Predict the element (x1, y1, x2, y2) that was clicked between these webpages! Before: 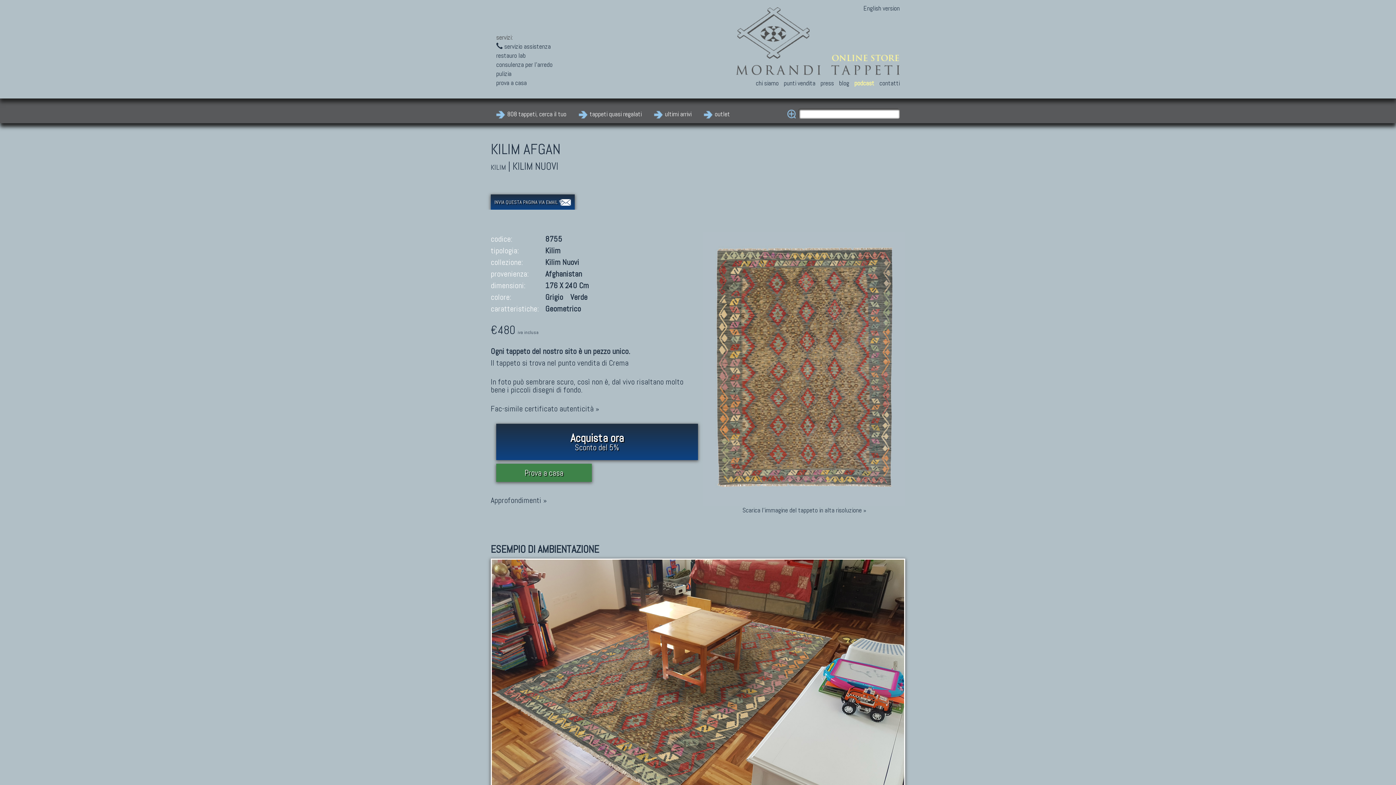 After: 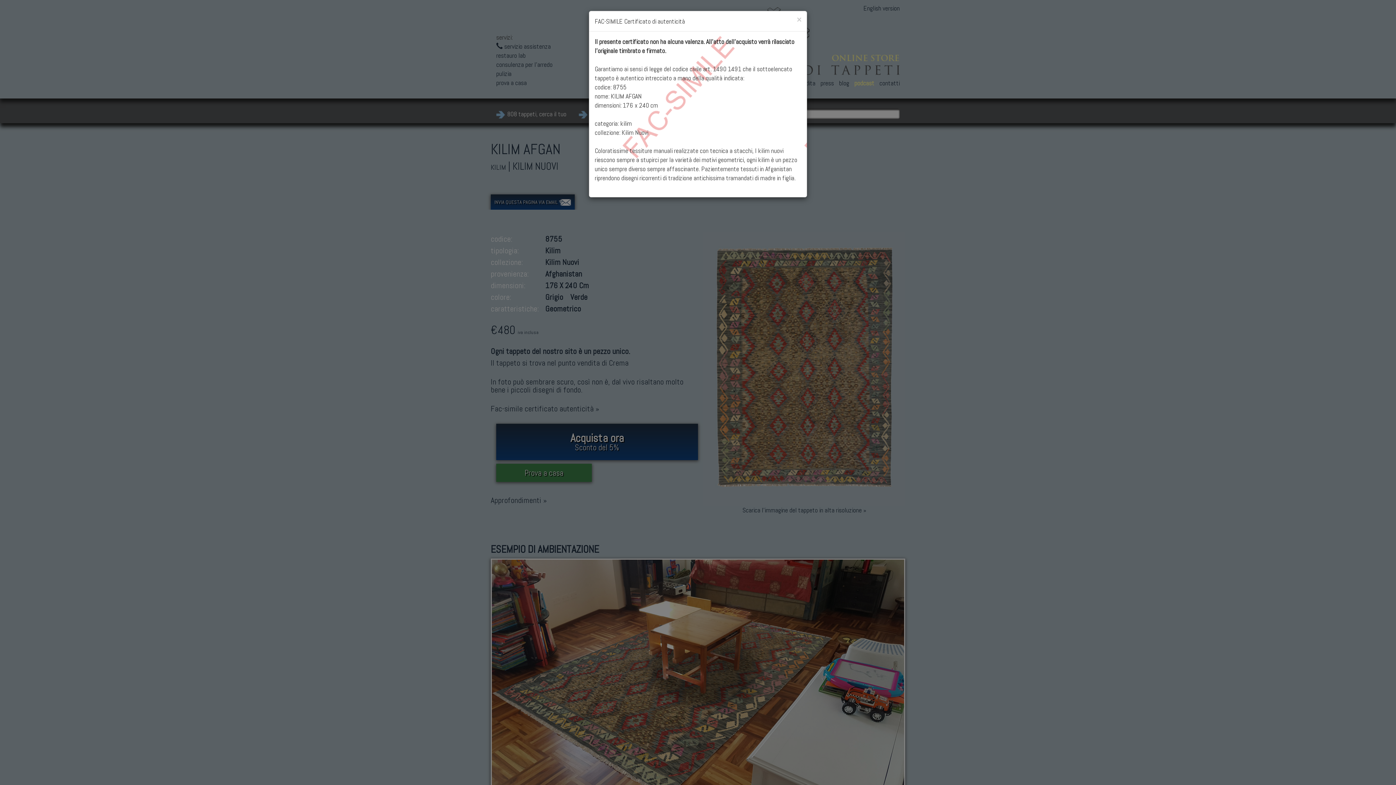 Action: bbox: (490, 404, 599, 413) label: Fac-simile certificato autenticità »